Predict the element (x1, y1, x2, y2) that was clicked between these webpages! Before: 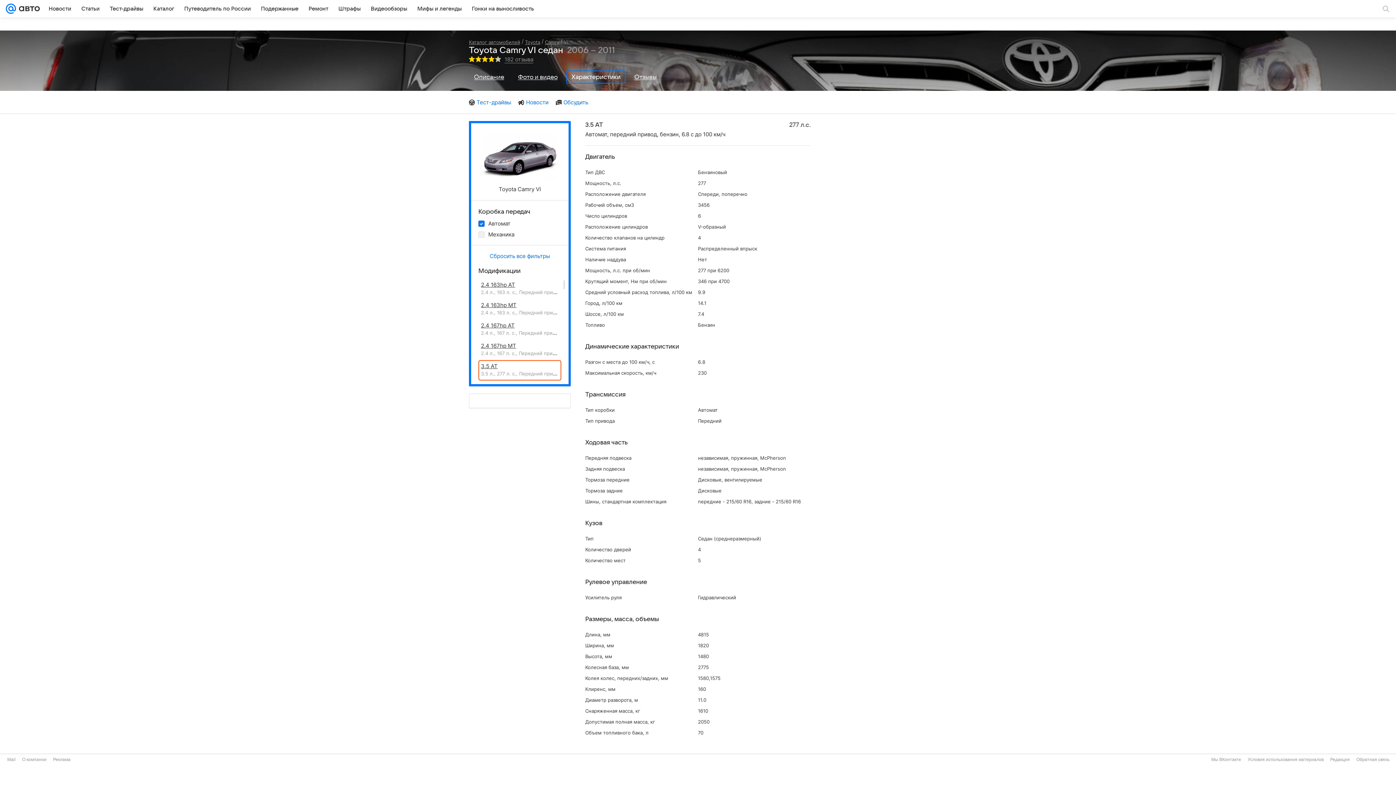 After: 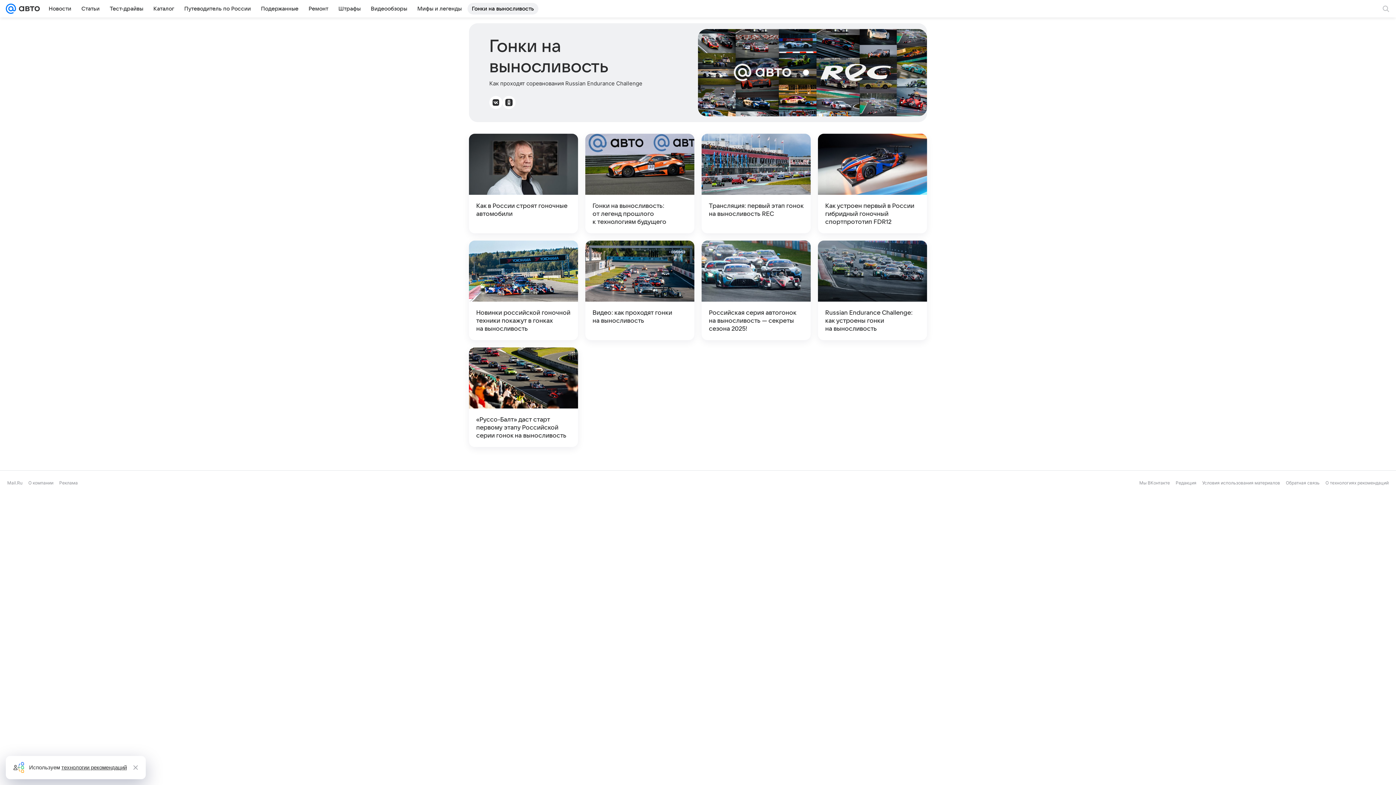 Action: bbox: (467, 2, 538, 14) label: Гонки на выносливость